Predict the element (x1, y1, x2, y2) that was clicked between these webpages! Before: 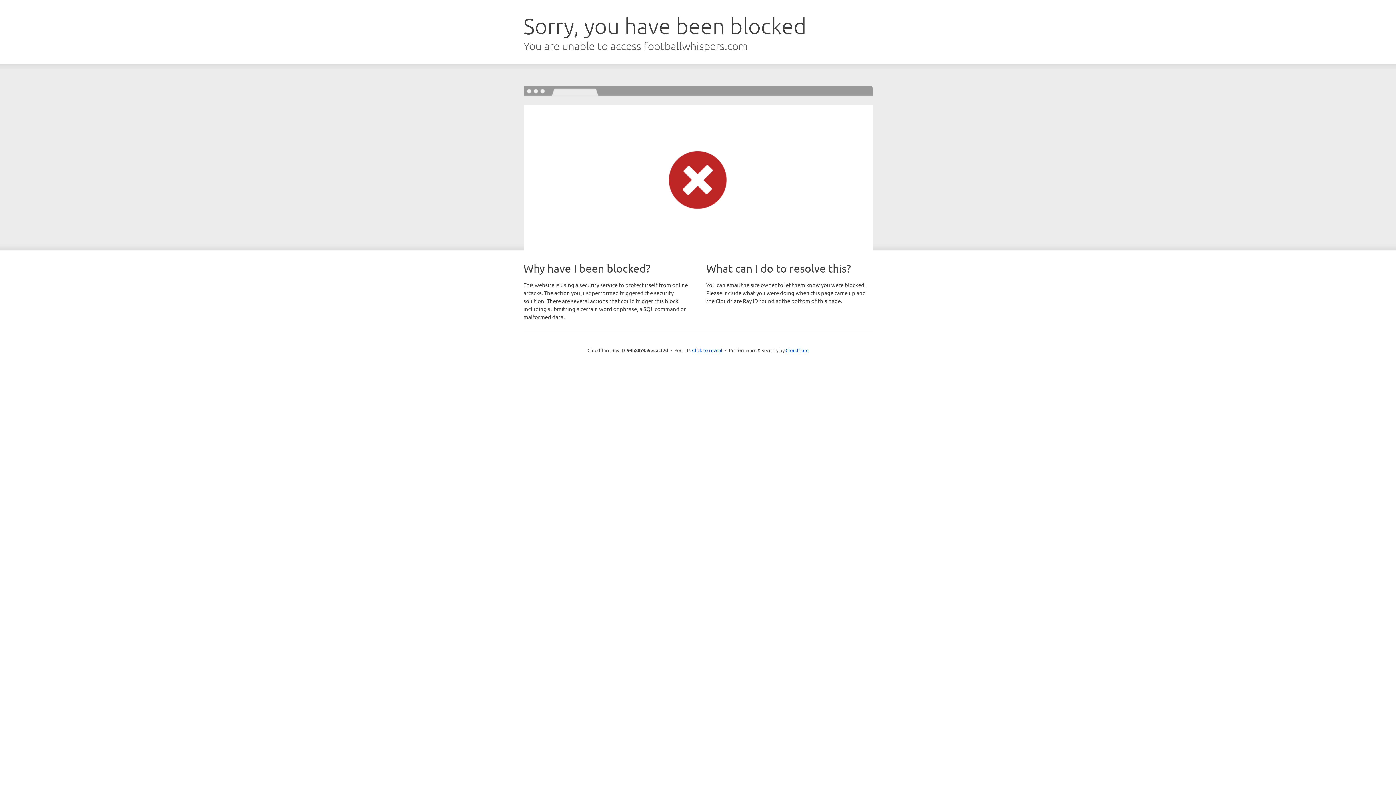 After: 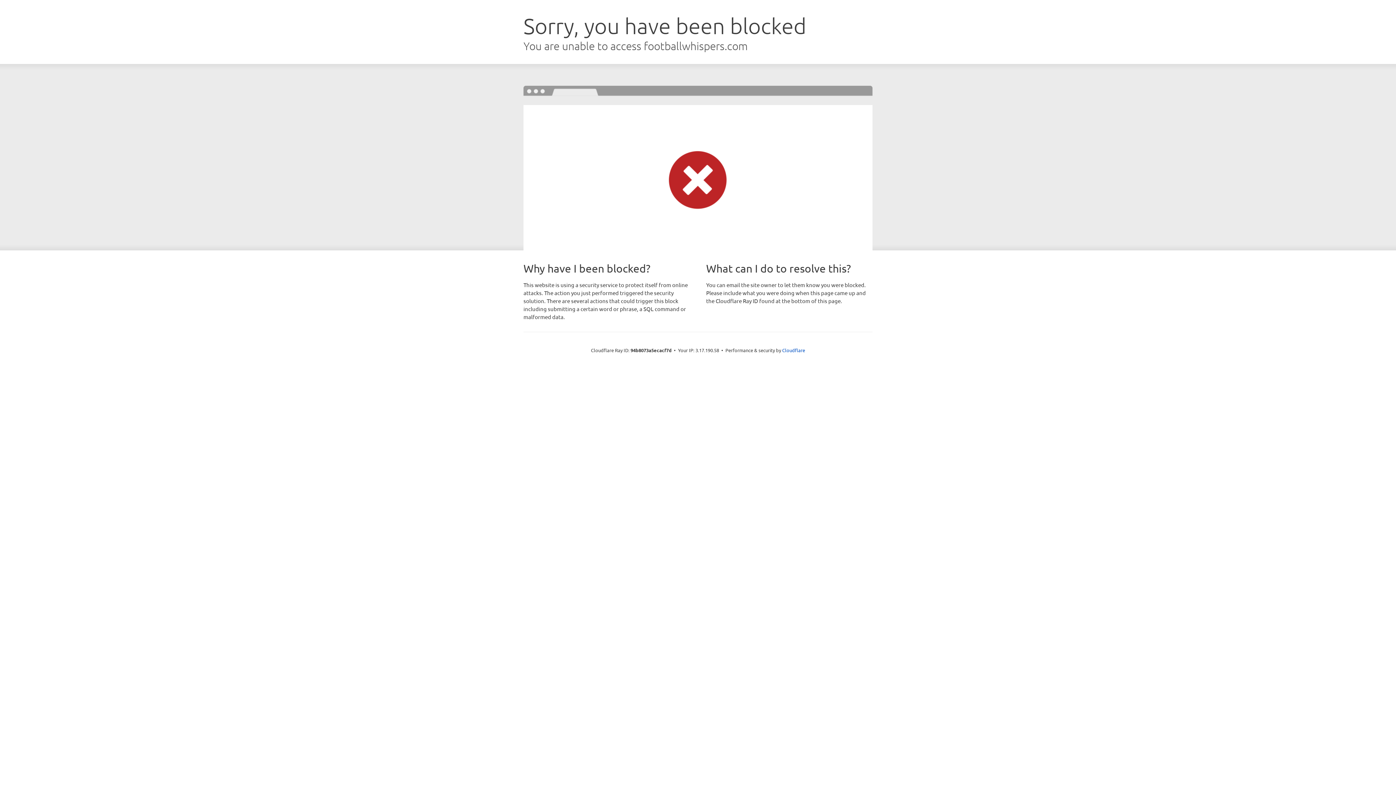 Action: bbox: (692, 346, 722, 353) label: Click to reveal